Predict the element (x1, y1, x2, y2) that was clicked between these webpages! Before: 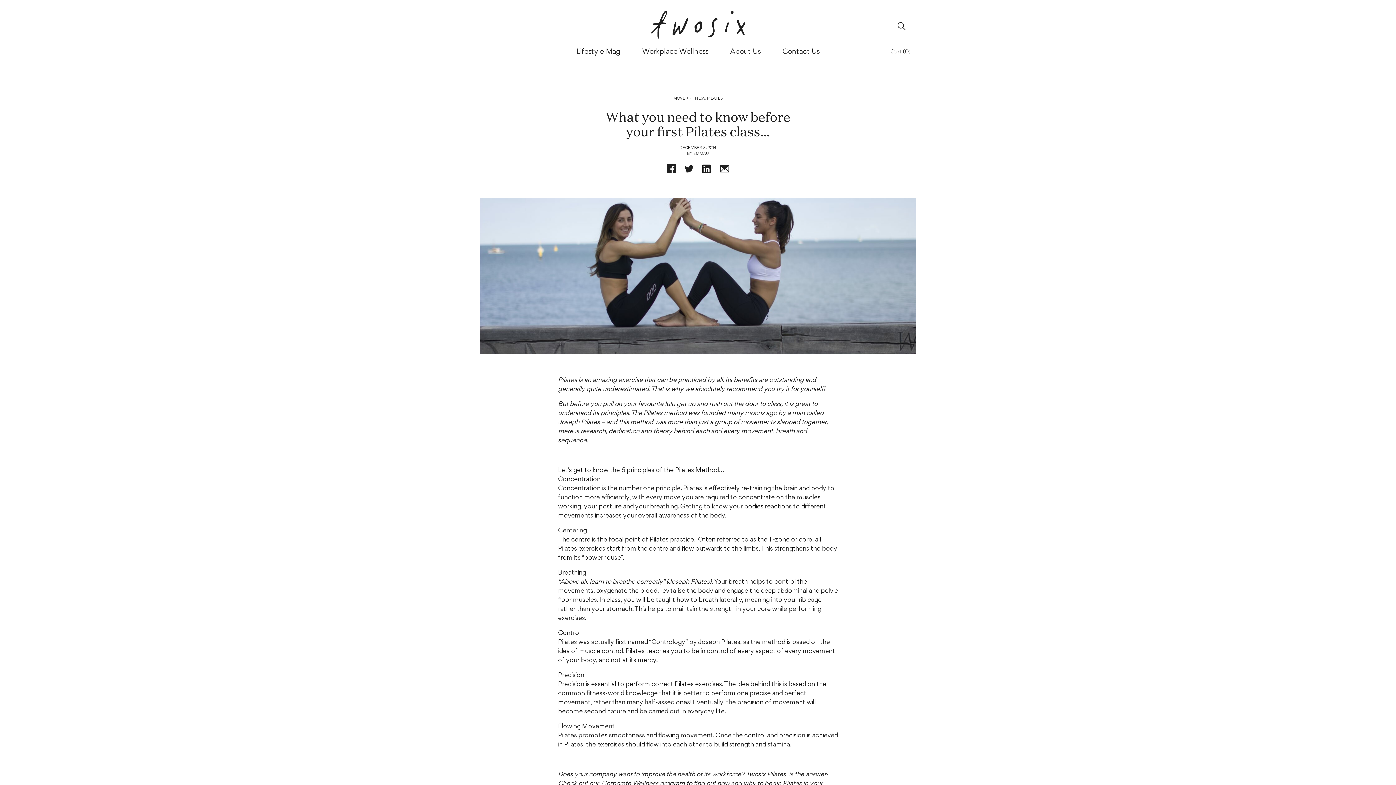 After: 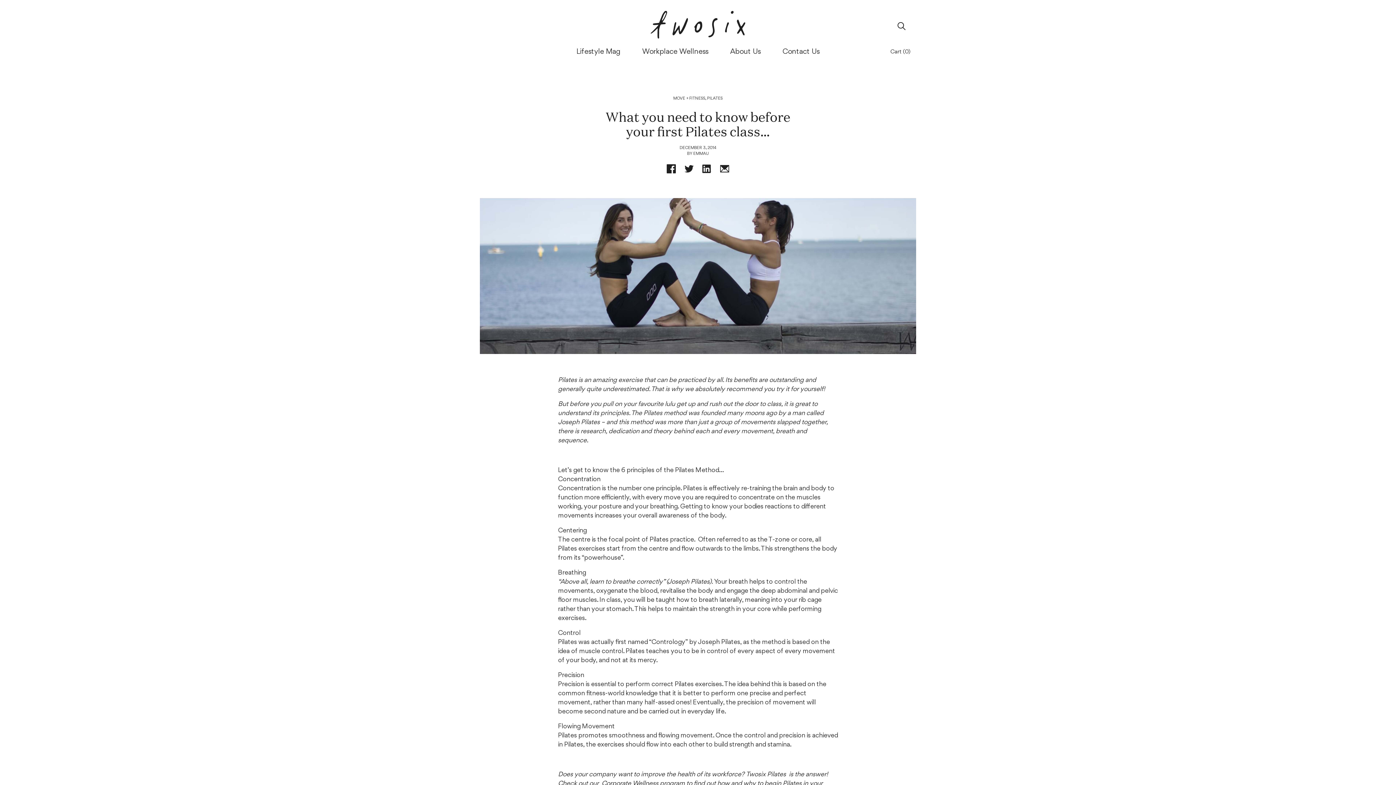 Action: bbox: (684, 168, 693, 174)